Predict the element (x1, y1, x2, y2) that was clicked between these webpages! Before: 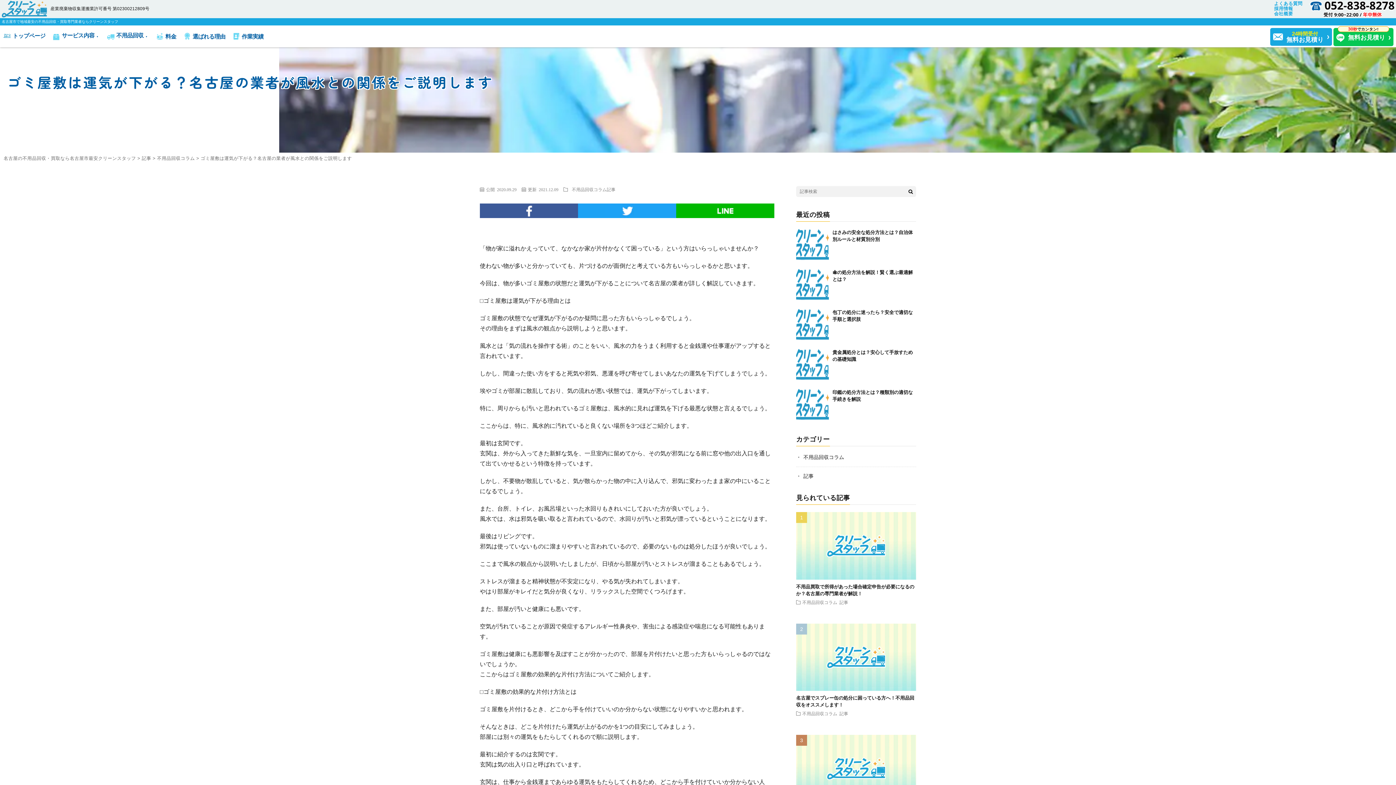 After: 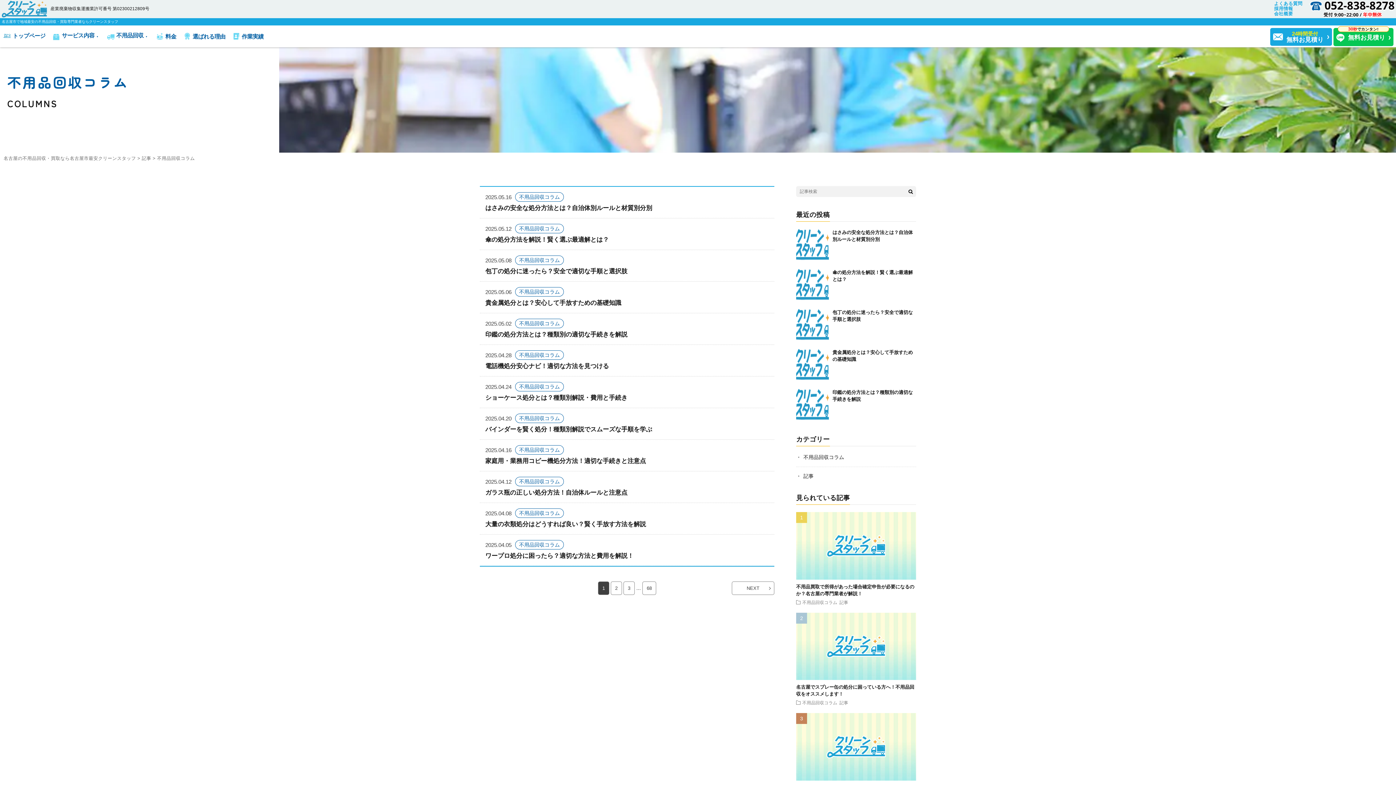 Action: label: 不用品回収コラム bbox: (802, 711, 837, 716)